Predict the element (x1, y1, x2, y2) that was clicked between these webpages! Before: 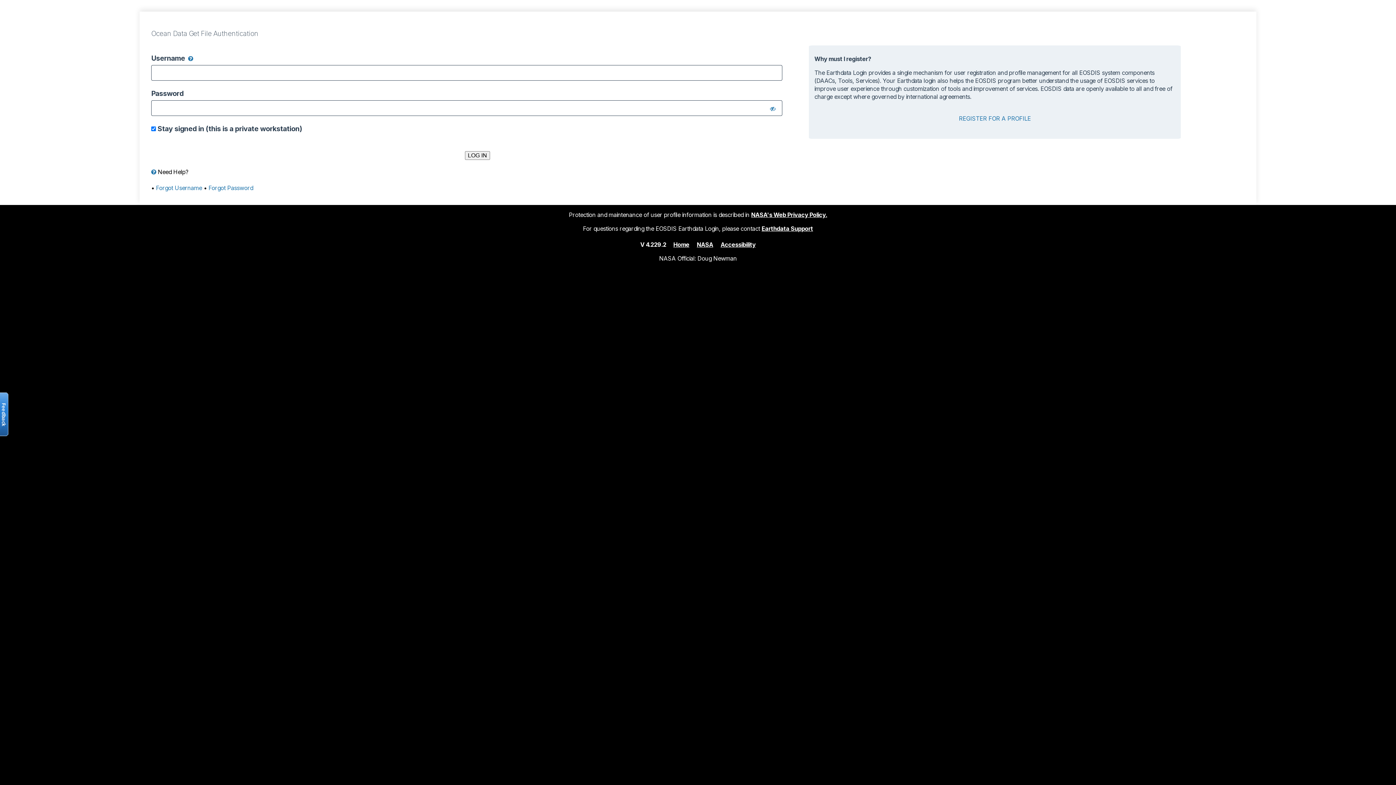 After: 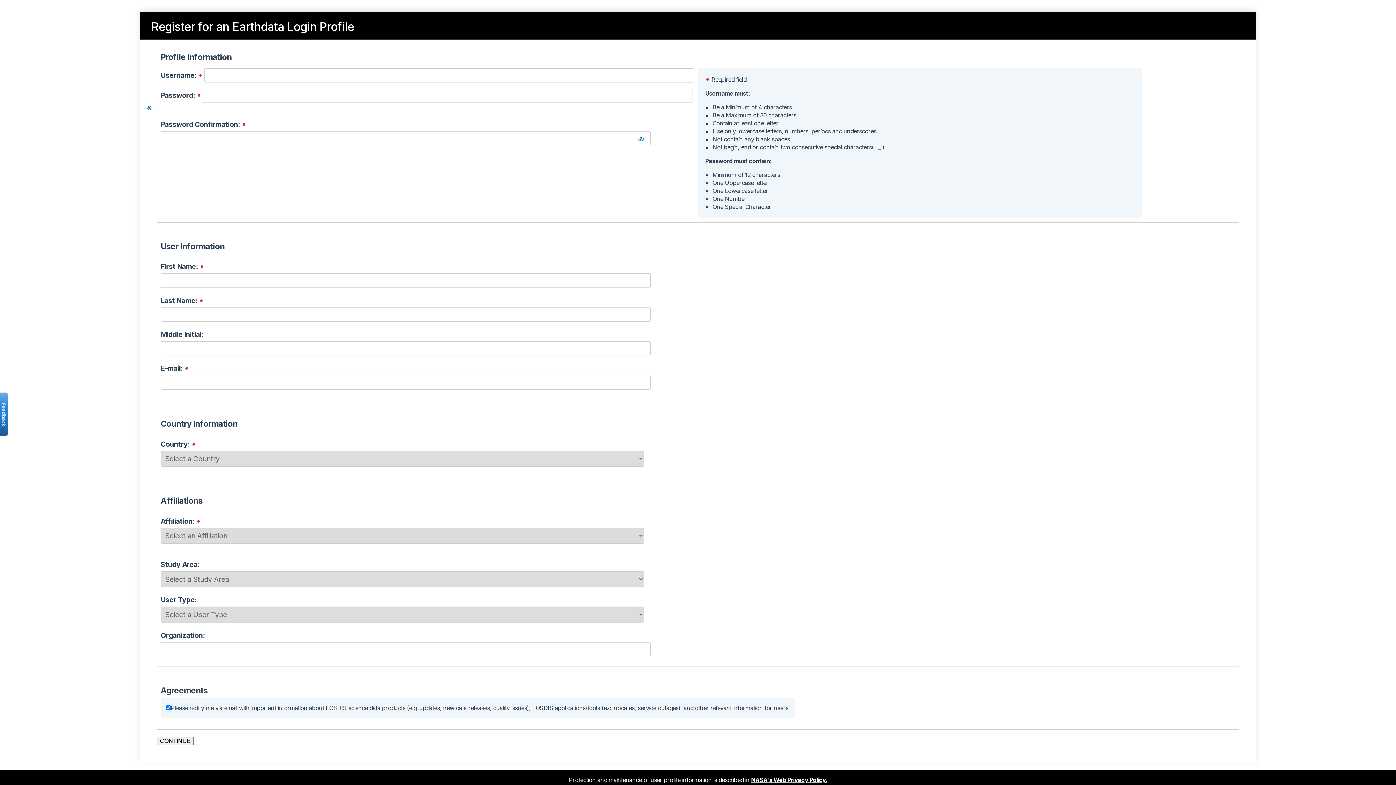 Action: label: REGISTER FOR A PROFILE bbox: (959, 114, 1031, 122)